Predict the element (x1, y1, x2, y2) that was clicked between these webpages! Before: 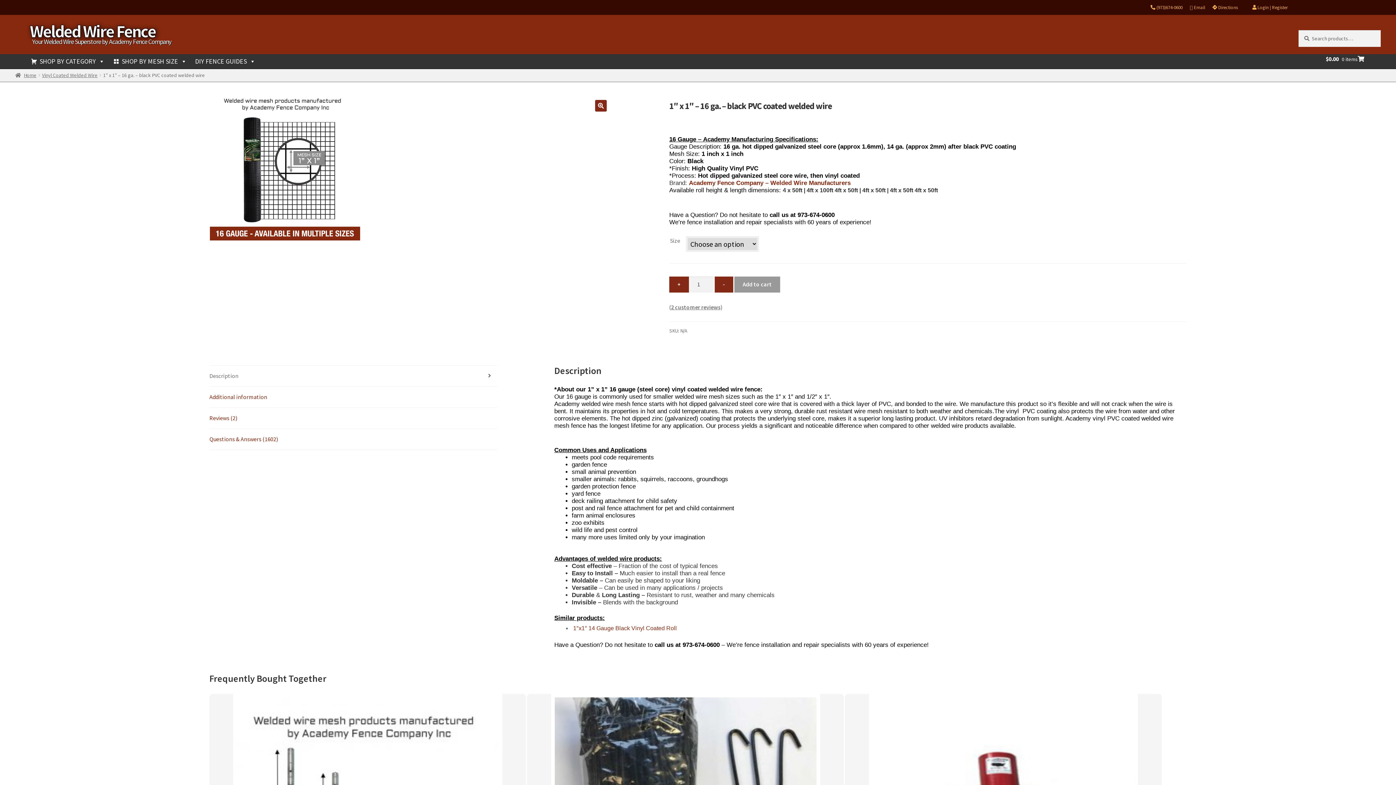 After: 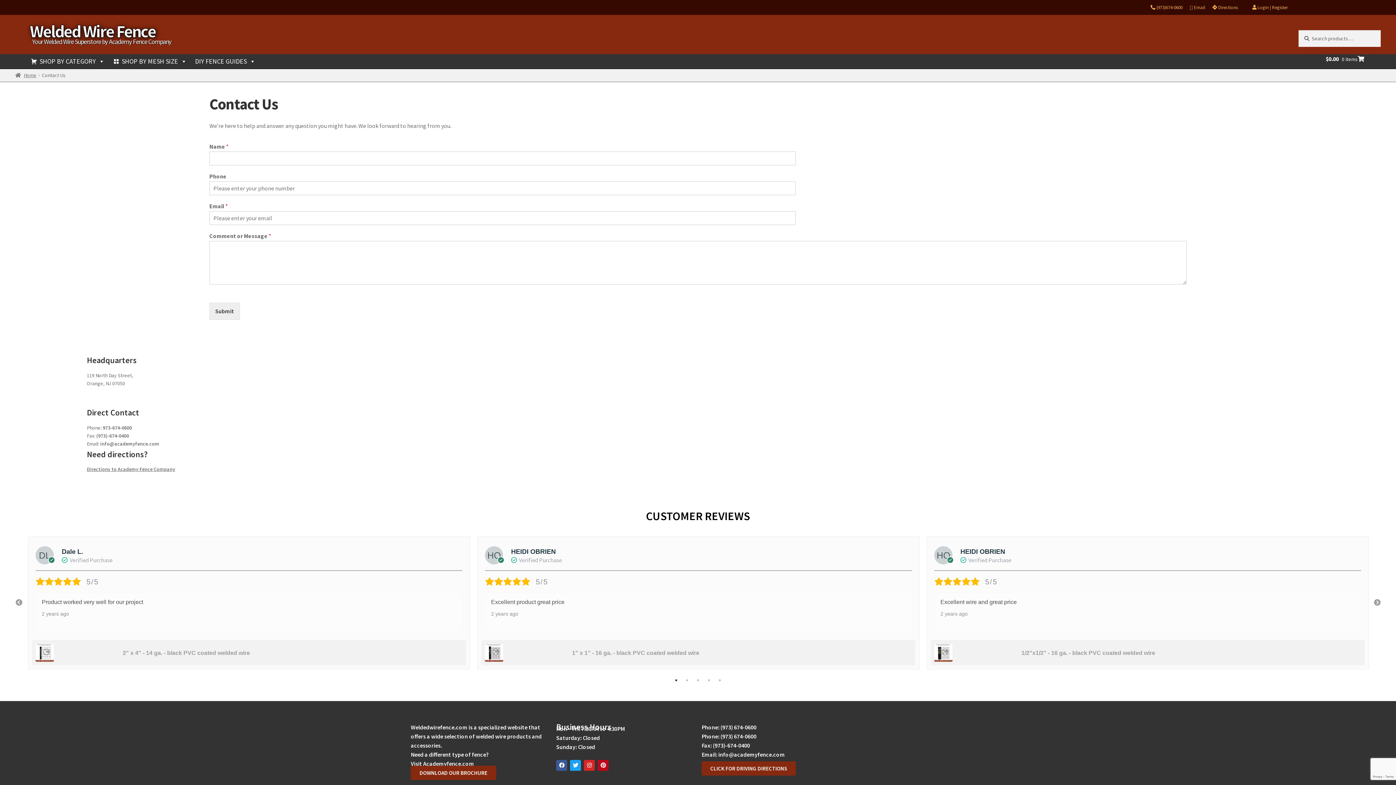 Action: label:  Email bbox: (1190, 3, 1205, 11)